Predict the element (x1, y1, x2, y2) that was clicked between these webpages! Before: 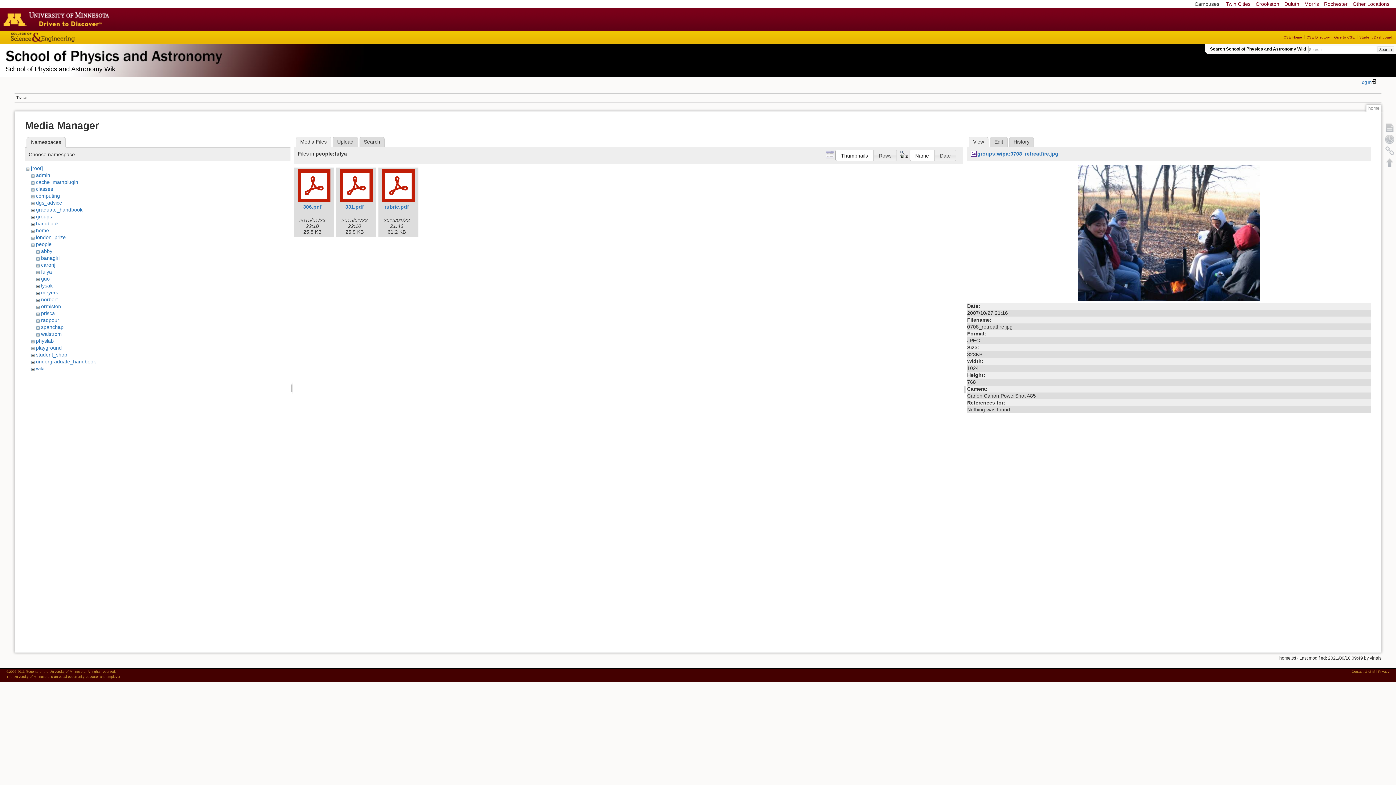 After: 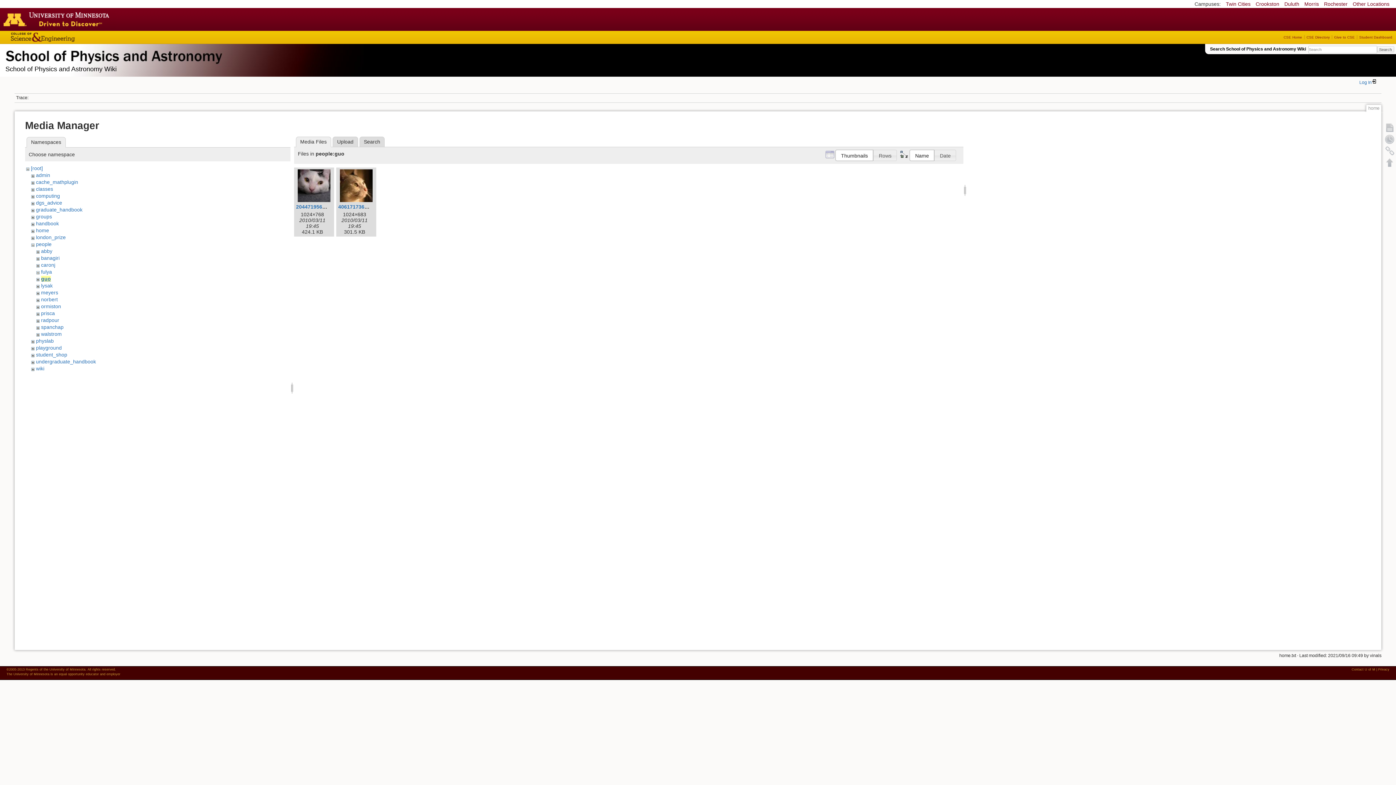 Action: label: guo bbox: (41, 276, 49, 281)